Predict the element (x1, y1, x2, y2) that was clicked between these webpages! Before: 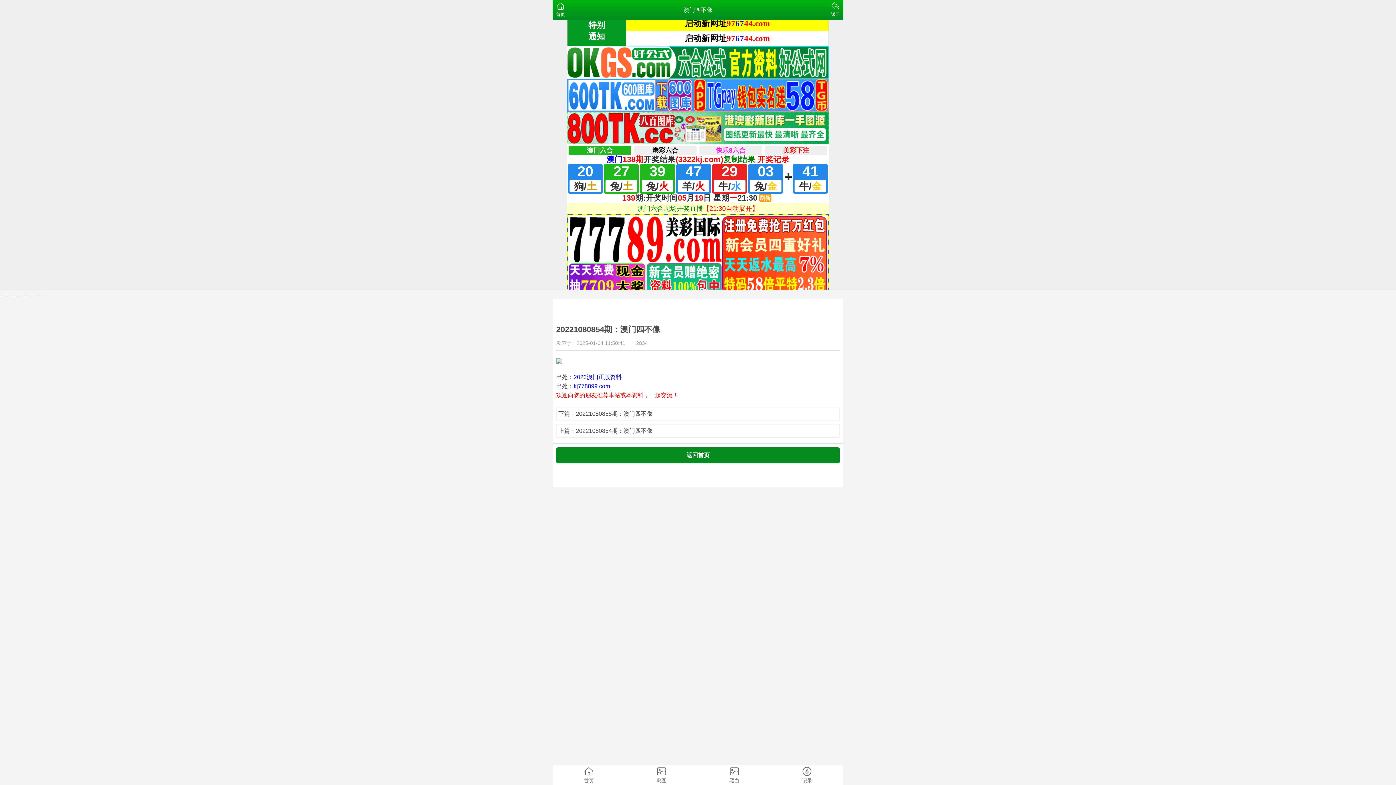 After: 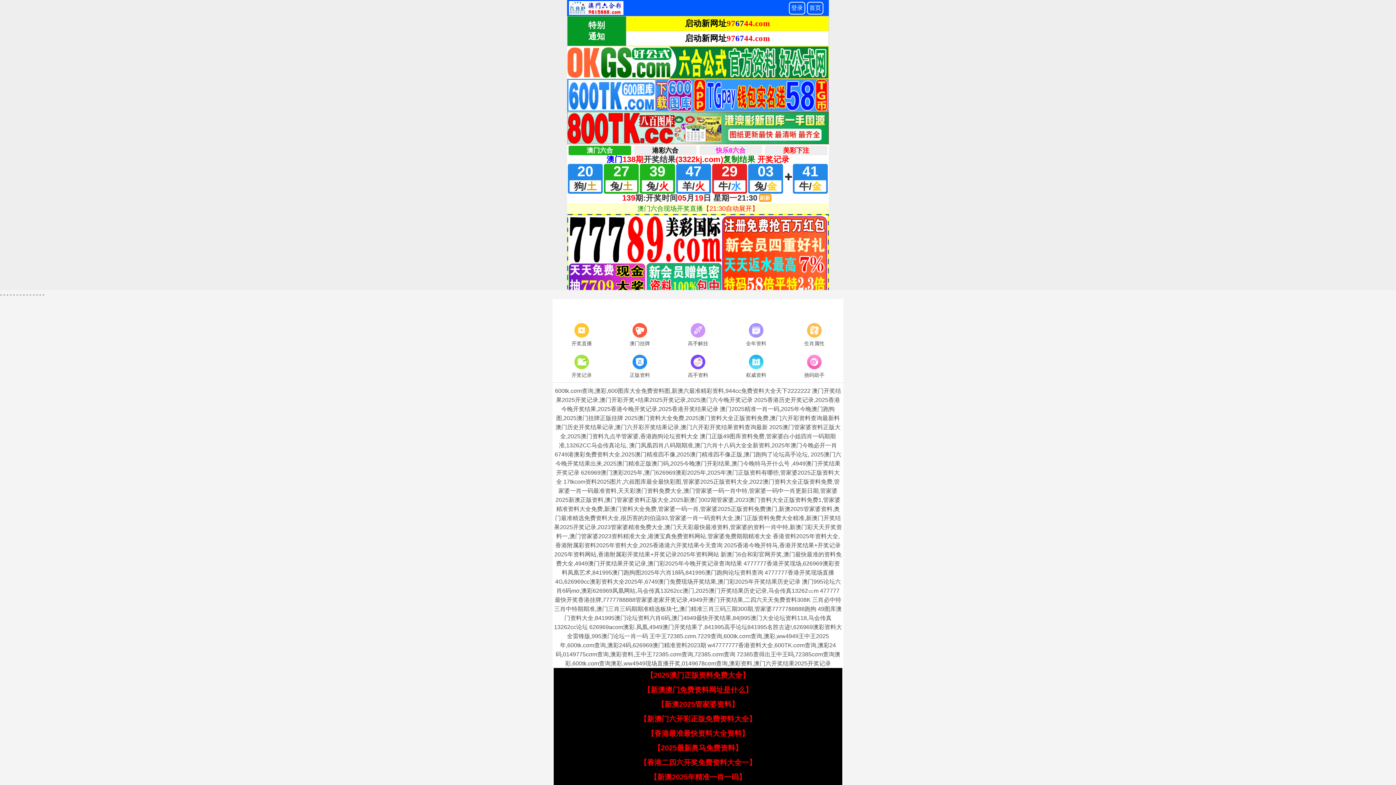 Action: bbox: (556, 447, 840, 463) label: 返回首页